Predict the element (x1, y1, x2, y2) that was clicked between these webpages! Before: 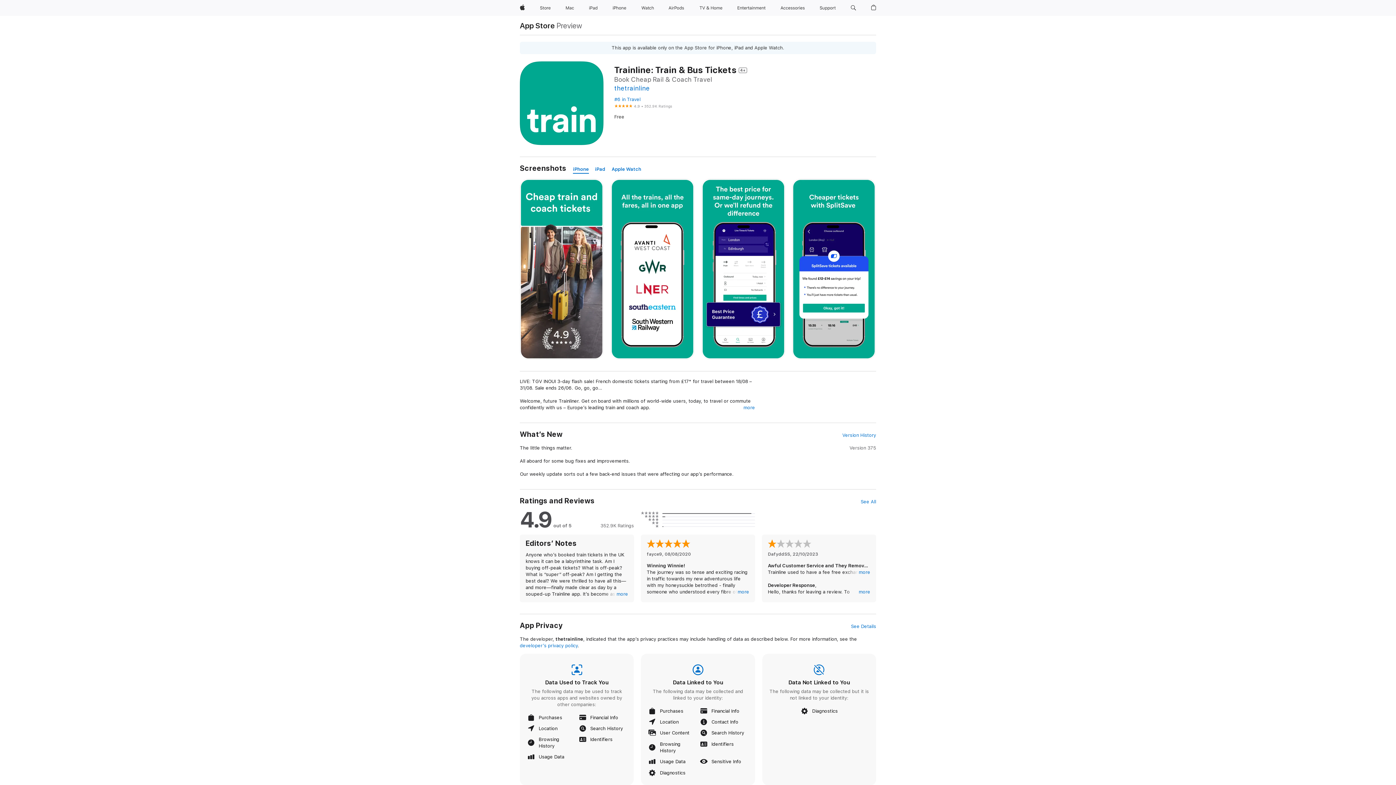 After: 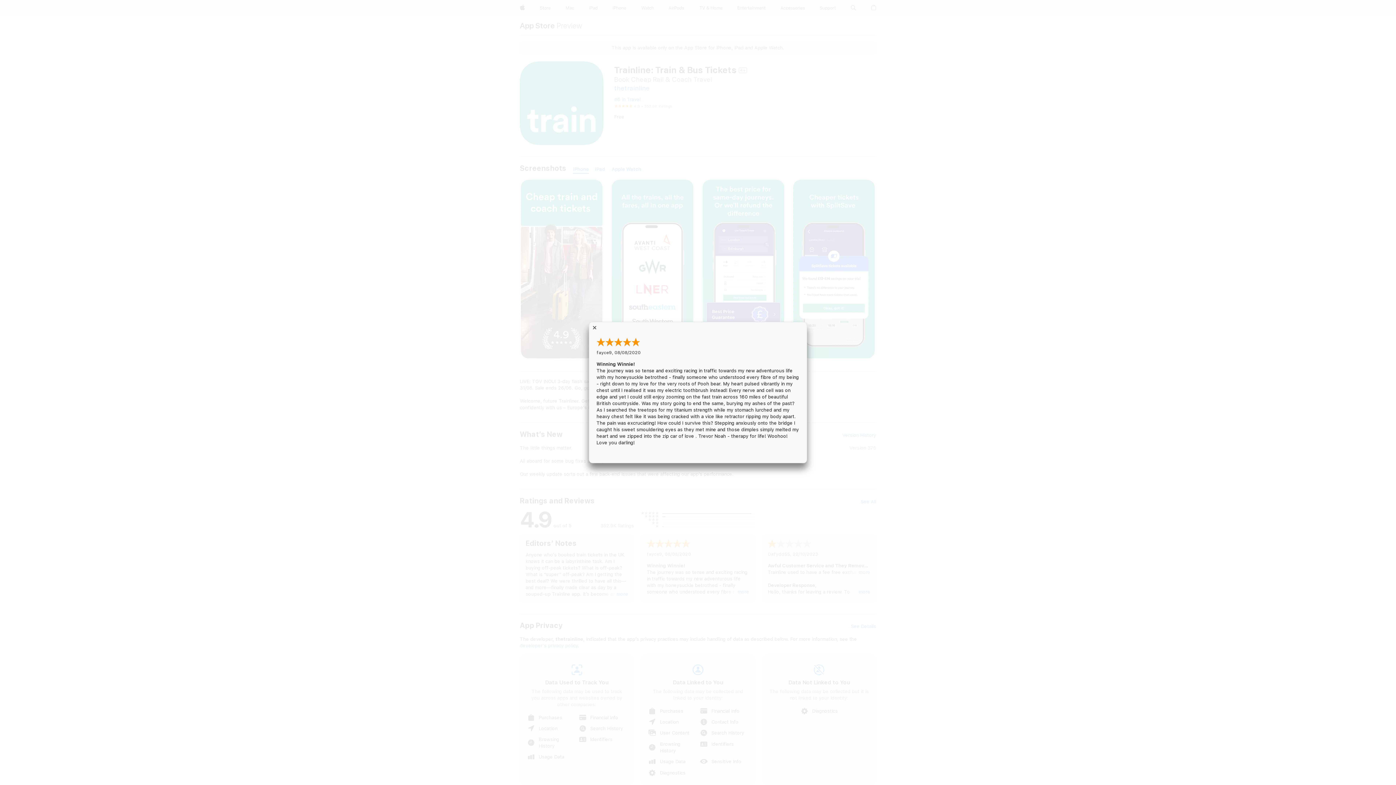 Action: bbox: (737, 589, 749, 595) label: more